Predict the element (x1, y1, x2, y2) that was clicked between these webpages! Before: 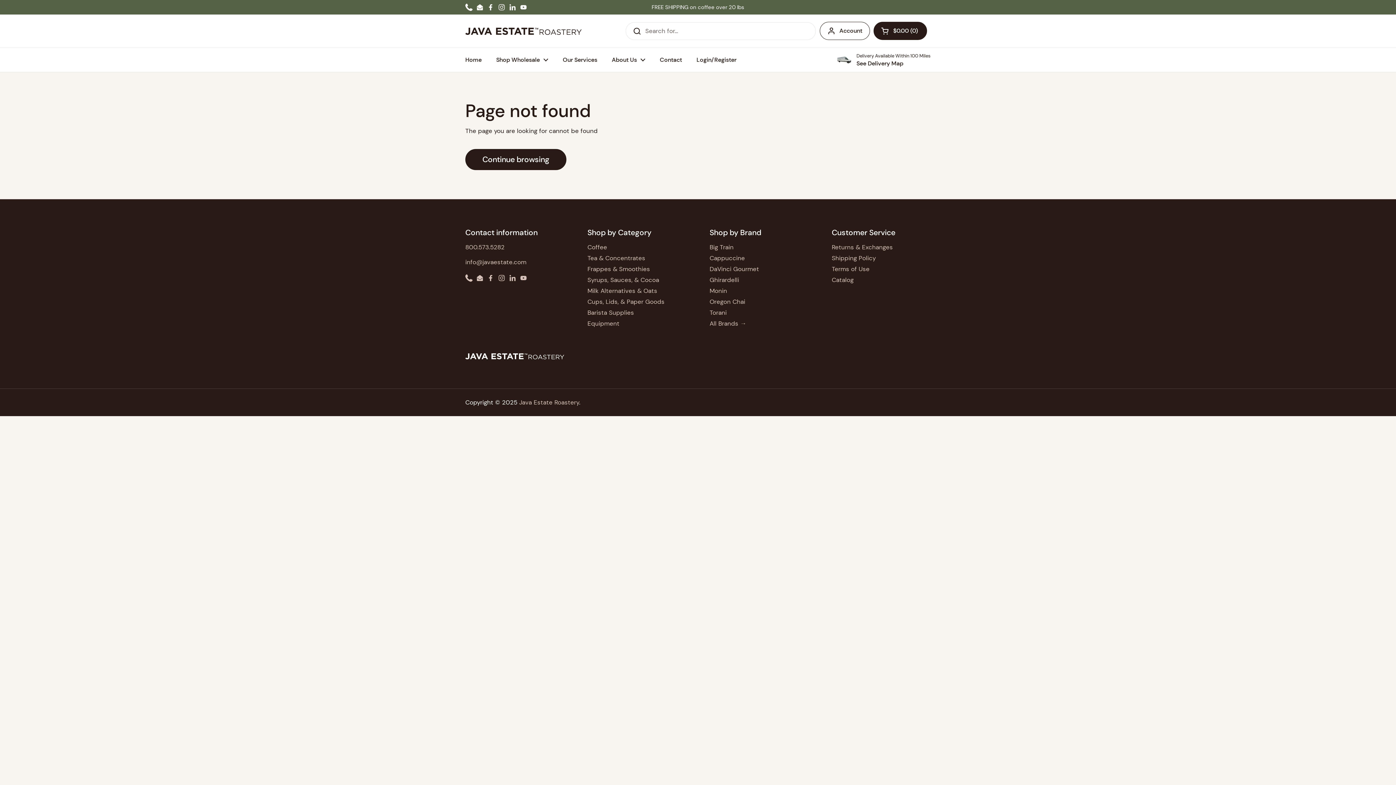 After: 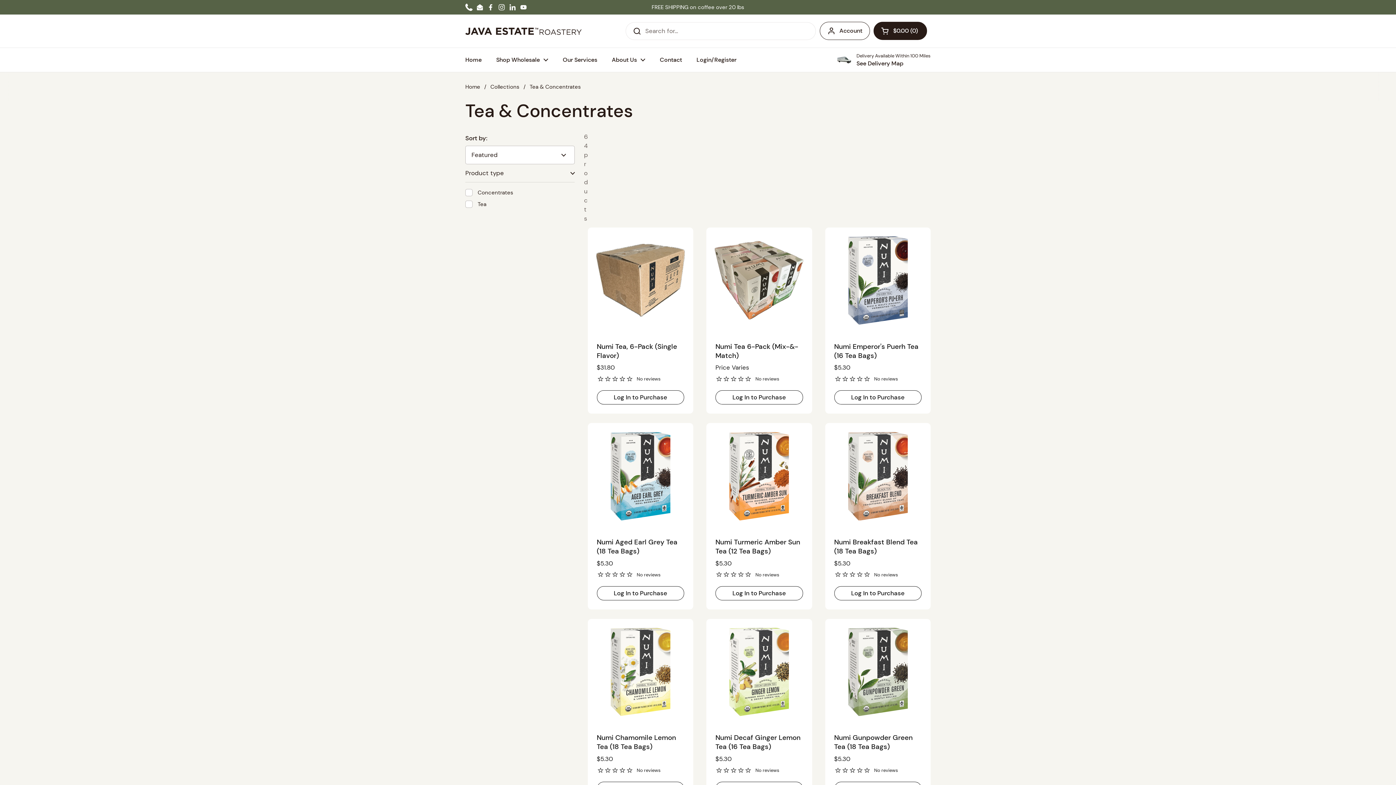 Action: label: Tea & Concentrates bbox: (587, 254, 645, 262)